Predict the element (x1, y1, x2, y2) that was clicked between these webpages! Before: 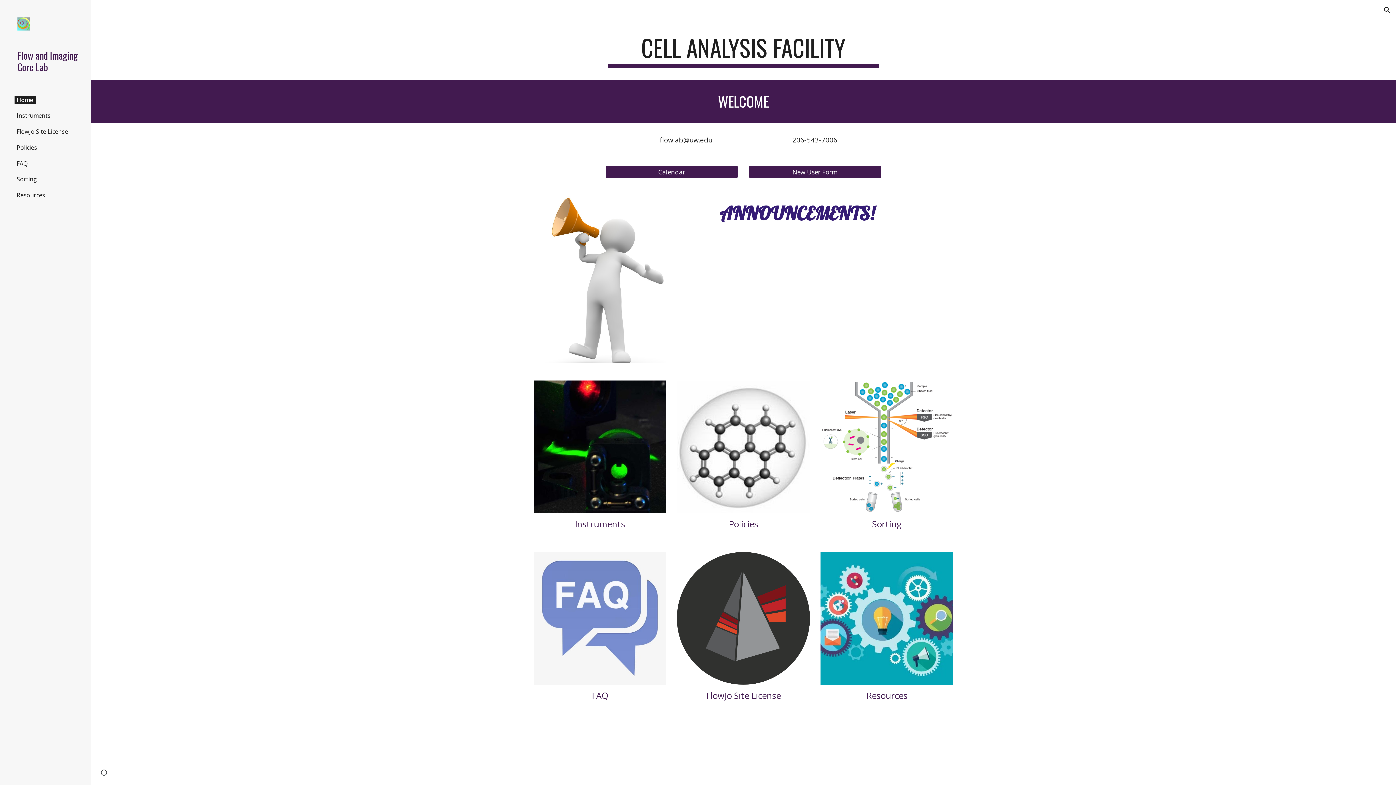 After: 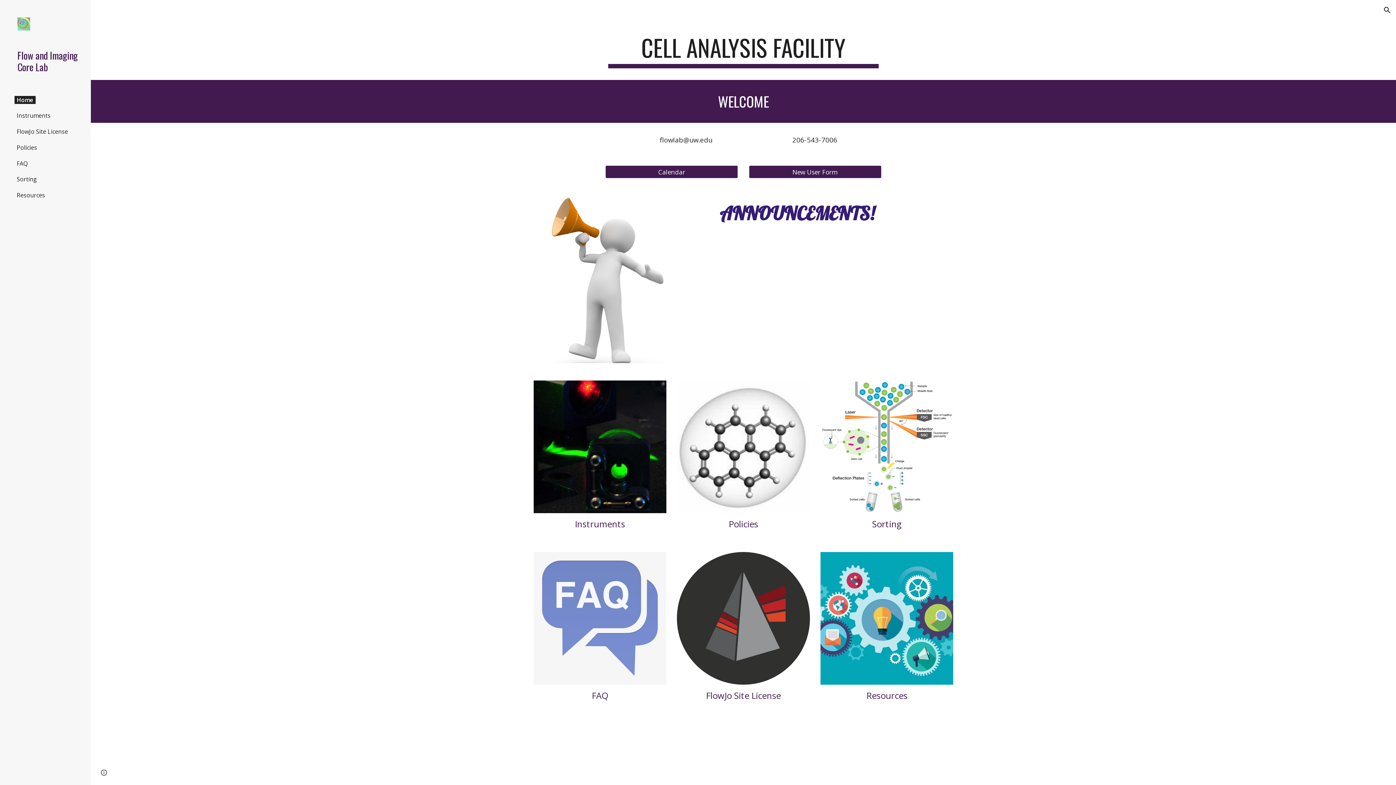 Action: bbox: (14, 95, 35, 103) label: Home